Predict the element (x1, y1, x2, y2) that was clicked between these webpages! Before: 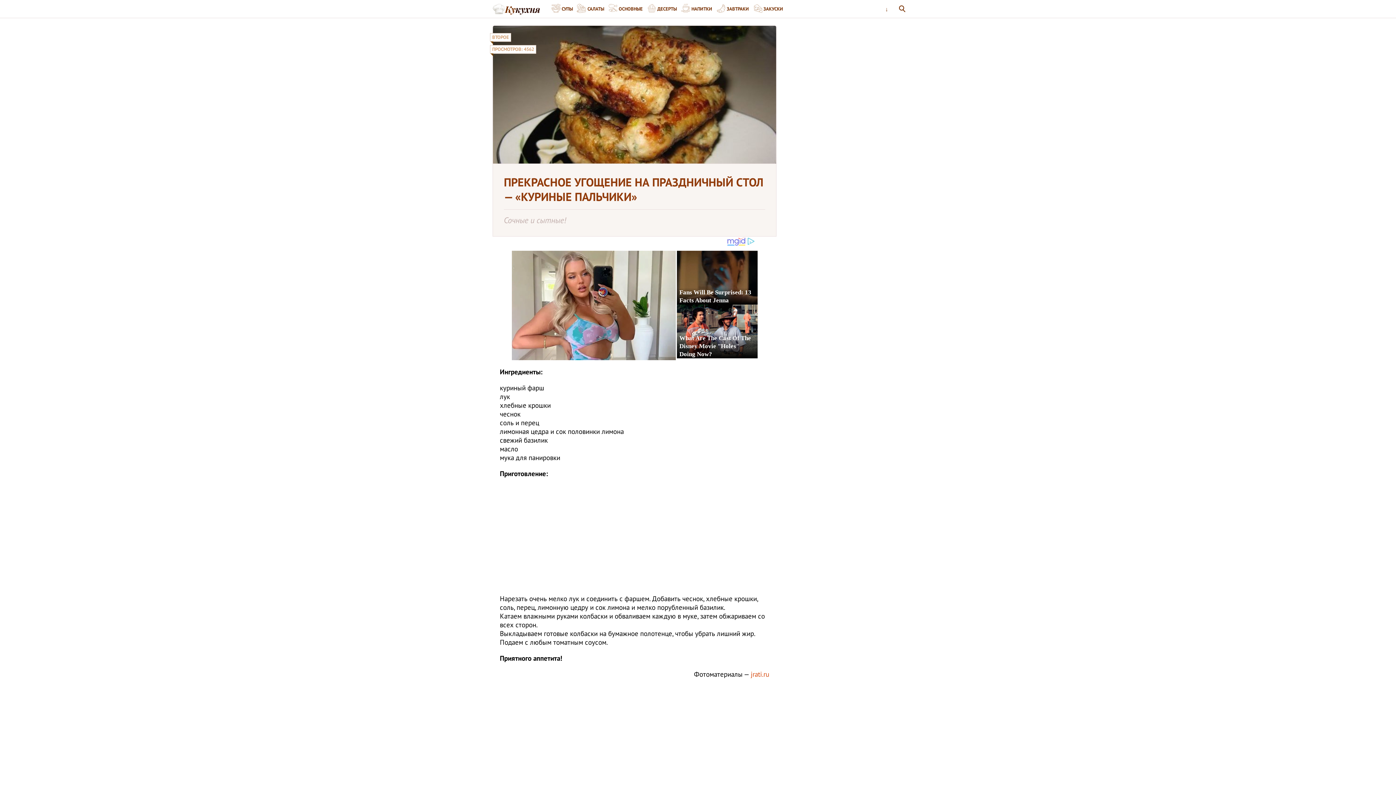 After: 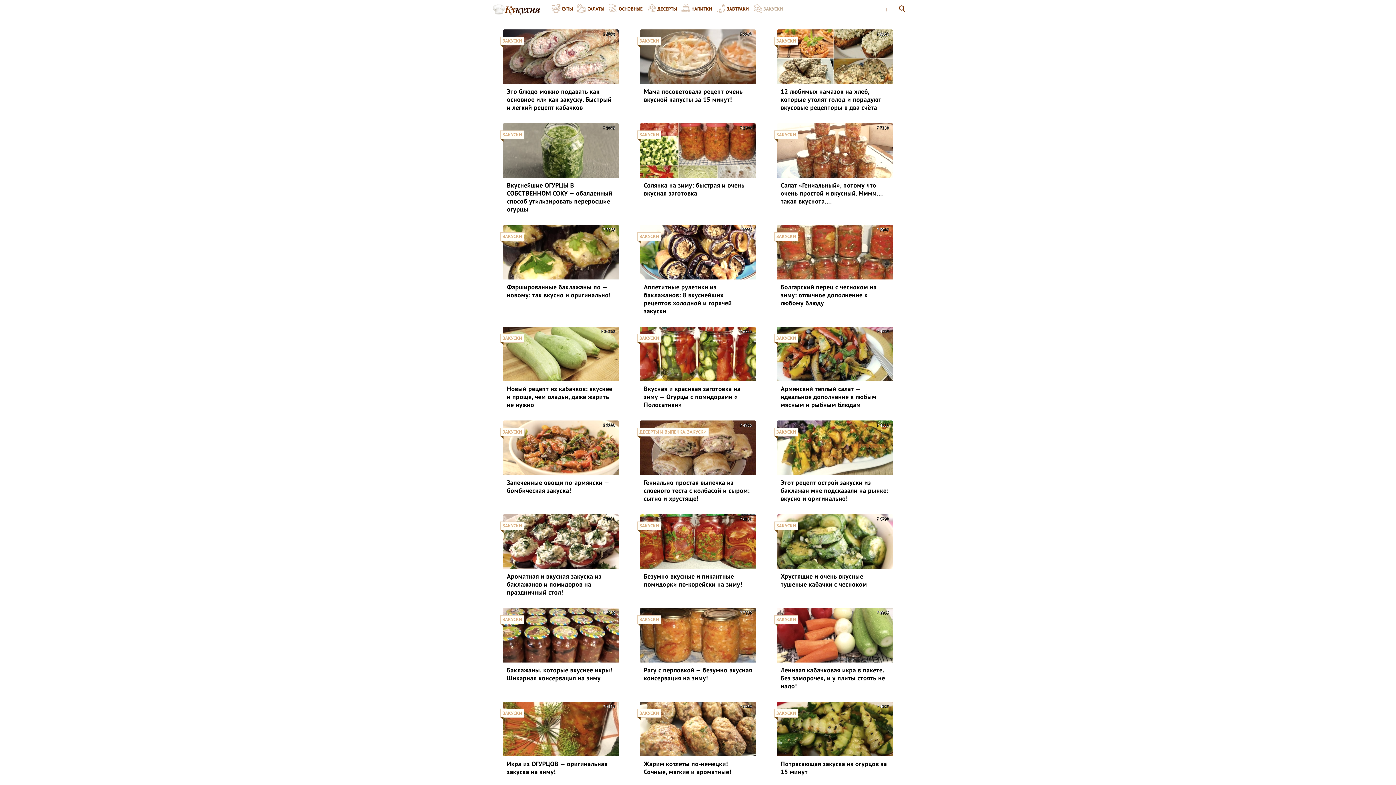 Action: bbox: (752, 0, 786, 17) label: ЗАКУСКИ